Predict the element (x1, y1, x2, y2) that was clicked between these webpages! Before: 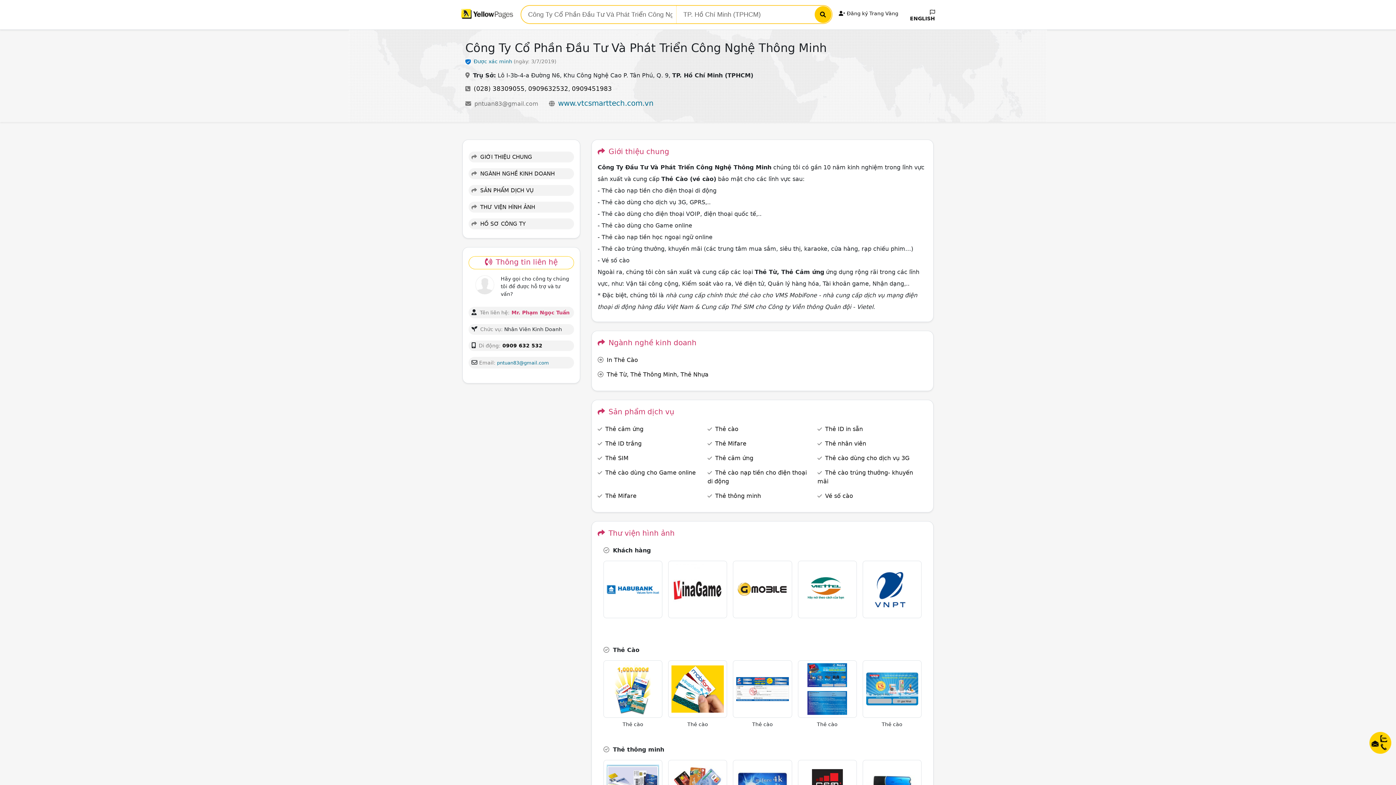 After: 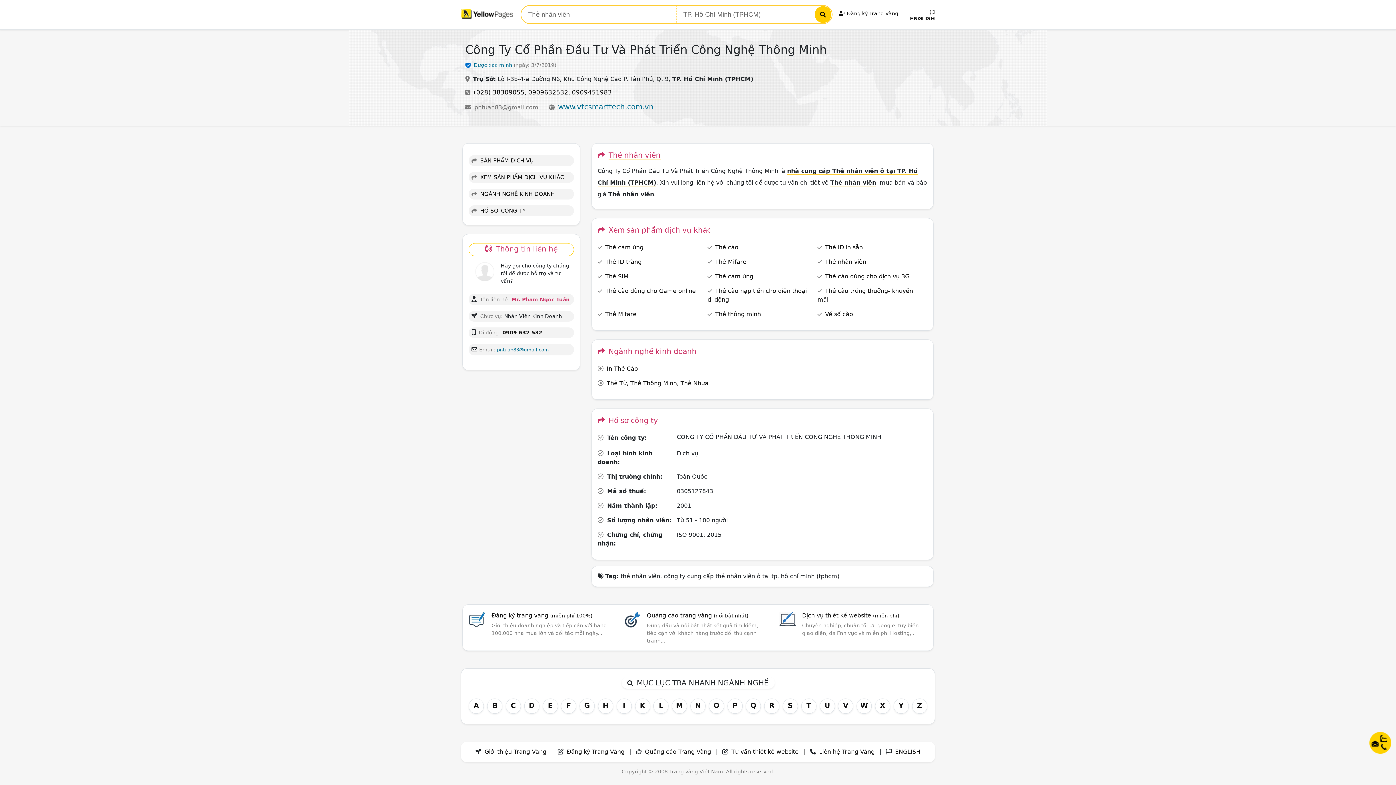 Action: label: Thẻ nhân viên bbox: (825, 440, 866, 447)